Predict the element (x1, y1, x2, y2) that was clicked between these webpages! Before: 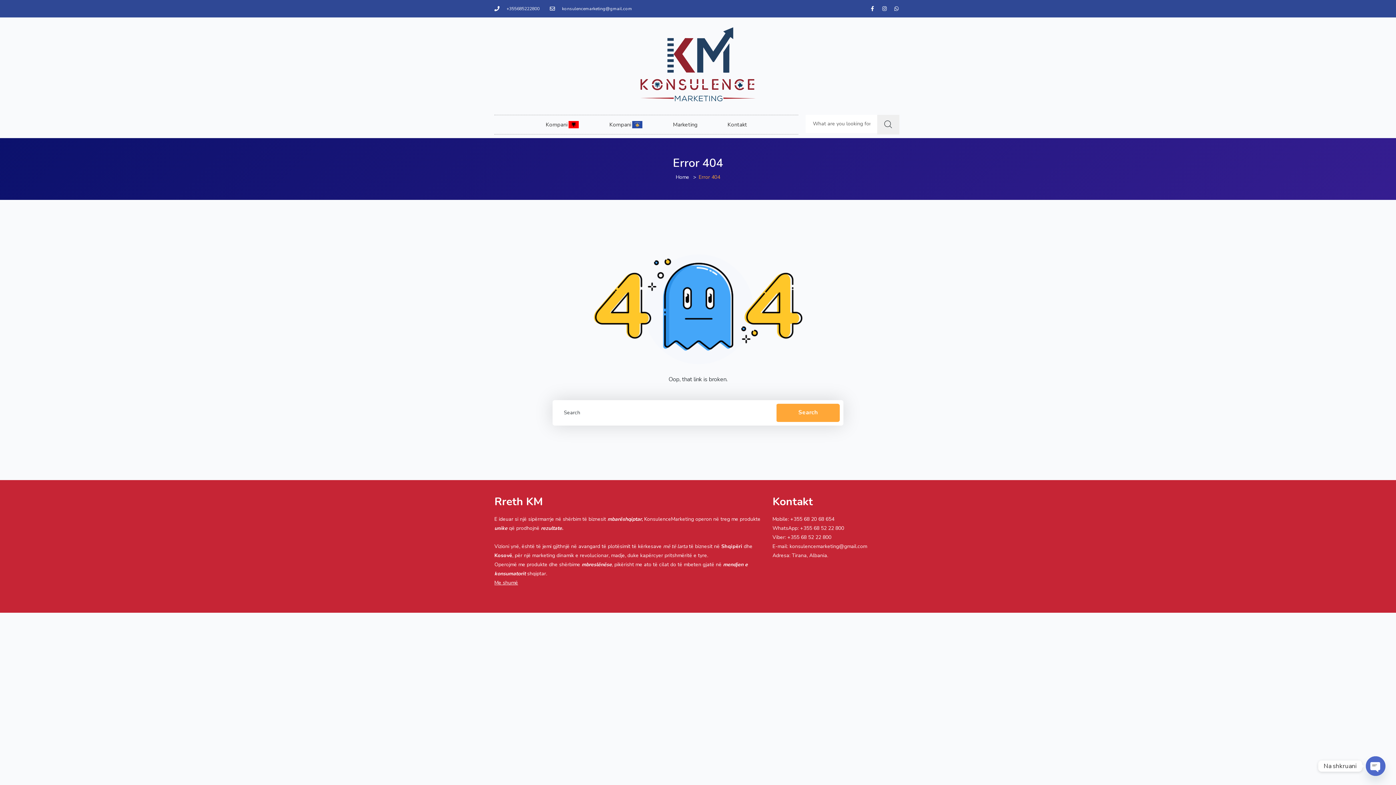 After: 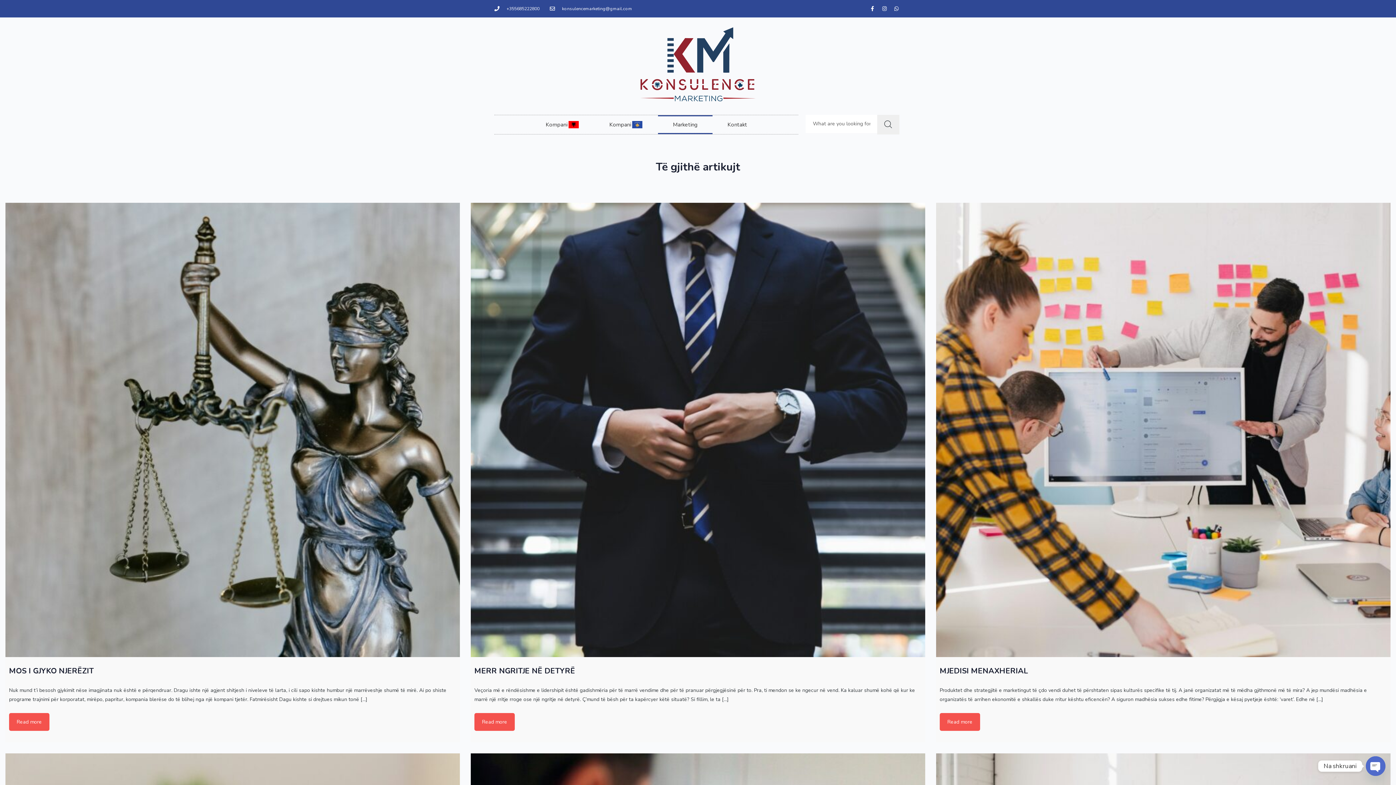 Action: bbox: (658, 115, 712, 134) label: Marketing